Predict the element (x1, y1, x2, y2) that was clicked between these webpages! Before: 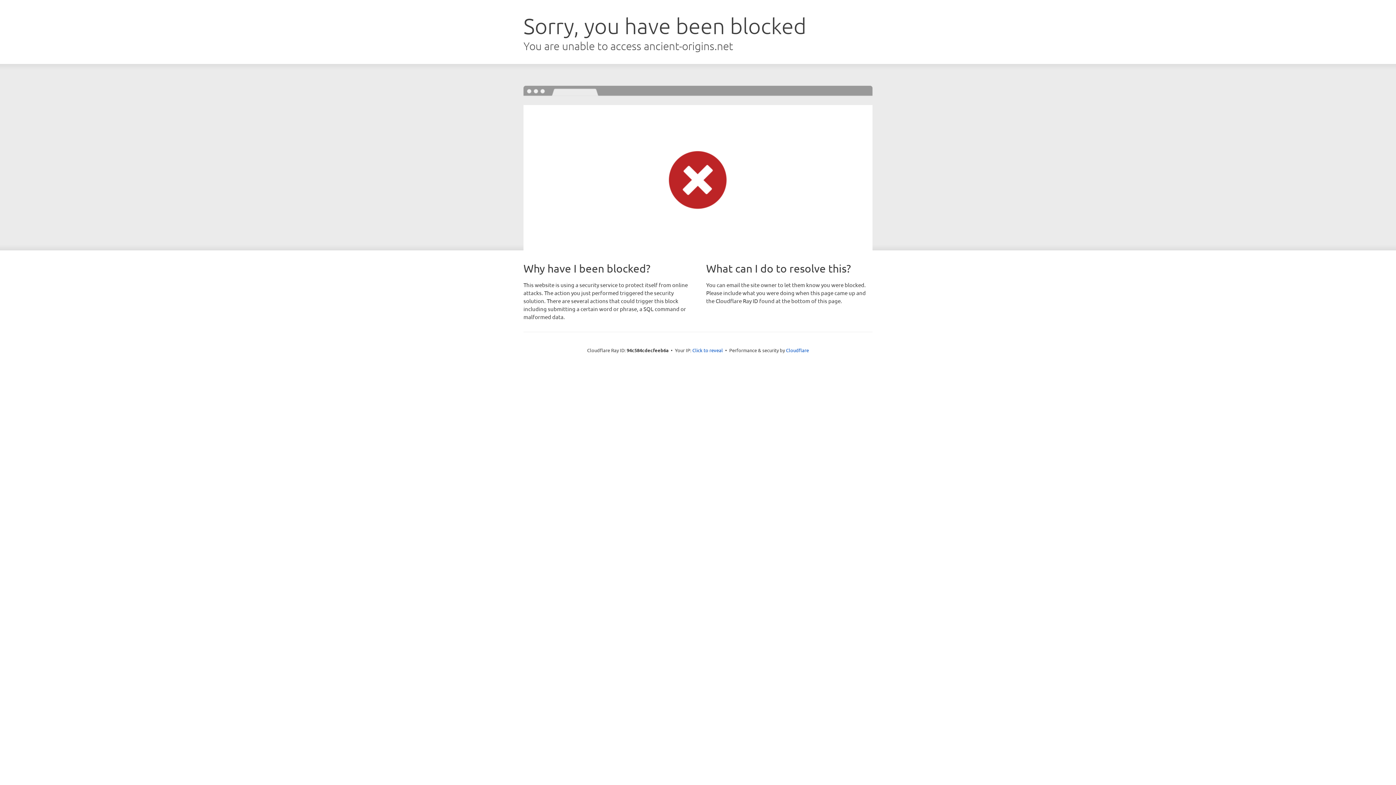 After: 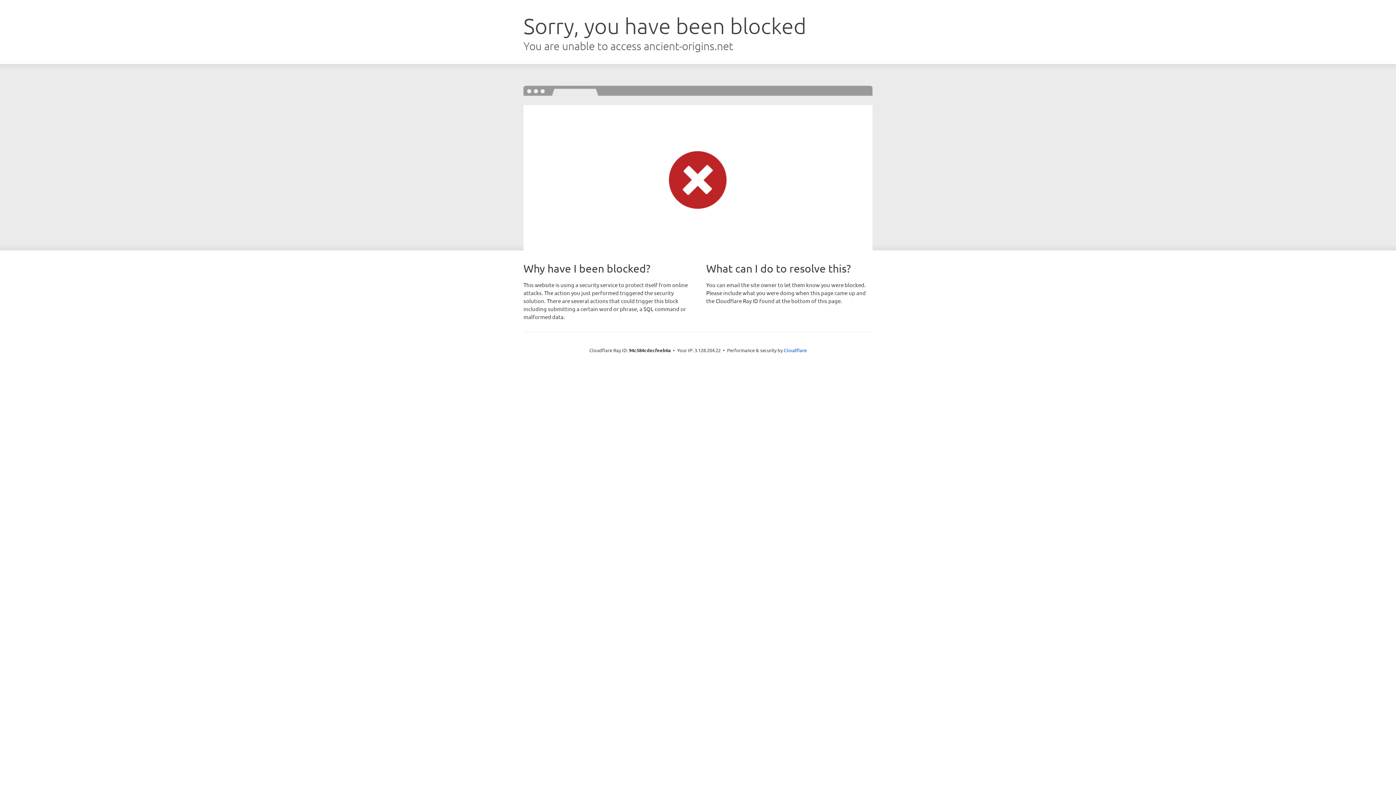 Action: bbox: (692, 346, 723, 353) label: Click to reveal